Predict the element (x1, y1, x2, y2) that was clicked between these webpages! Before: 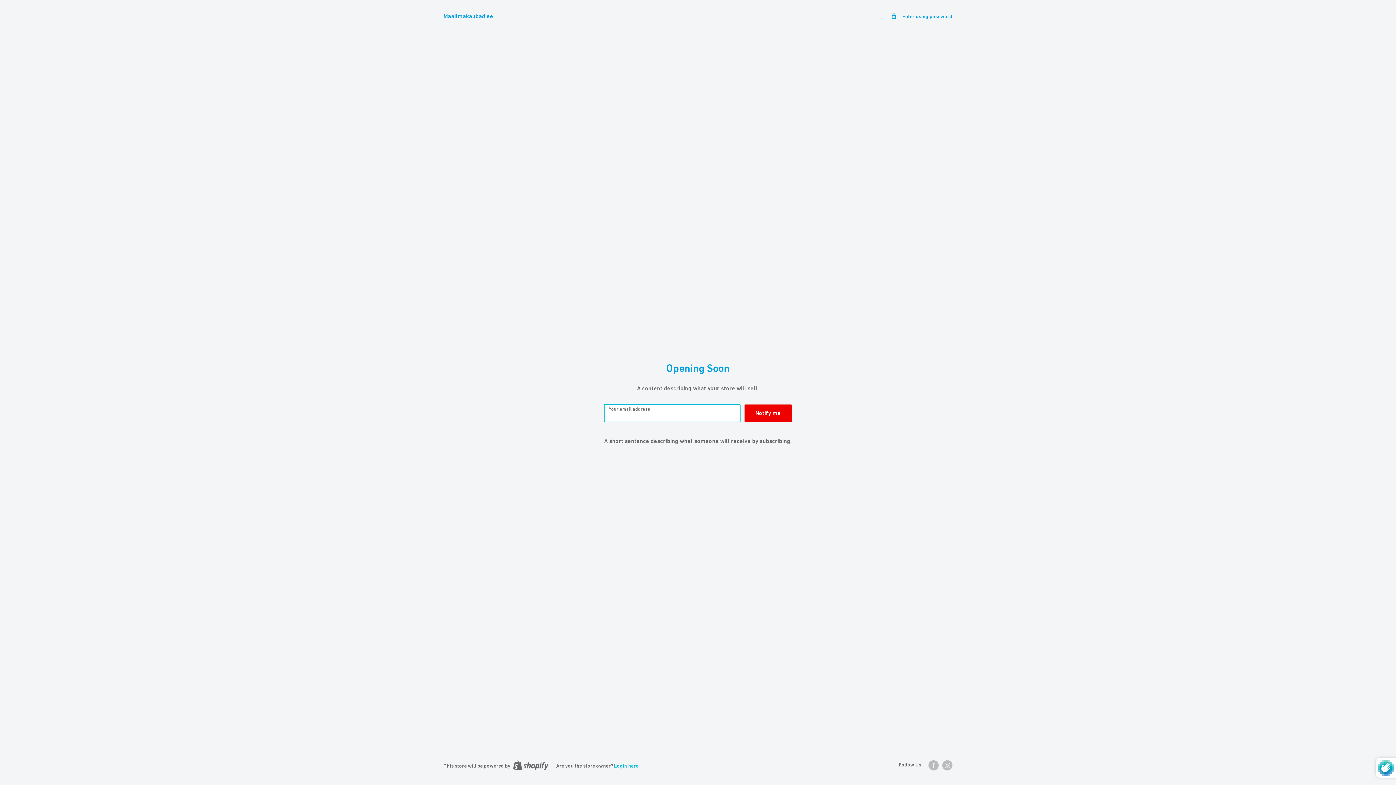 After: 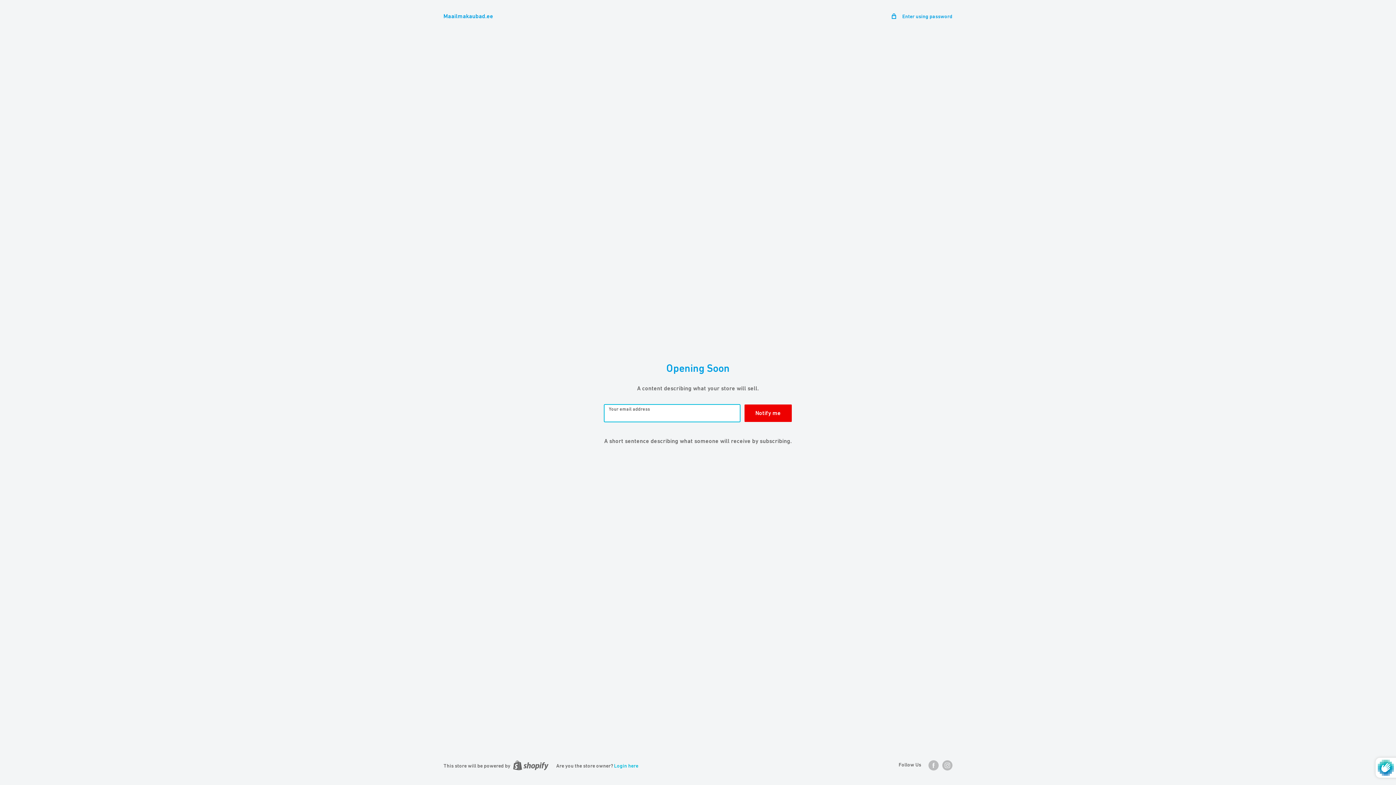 Action: bbox: (443, 10, 493, 21) label: Maailmakaubad.ee